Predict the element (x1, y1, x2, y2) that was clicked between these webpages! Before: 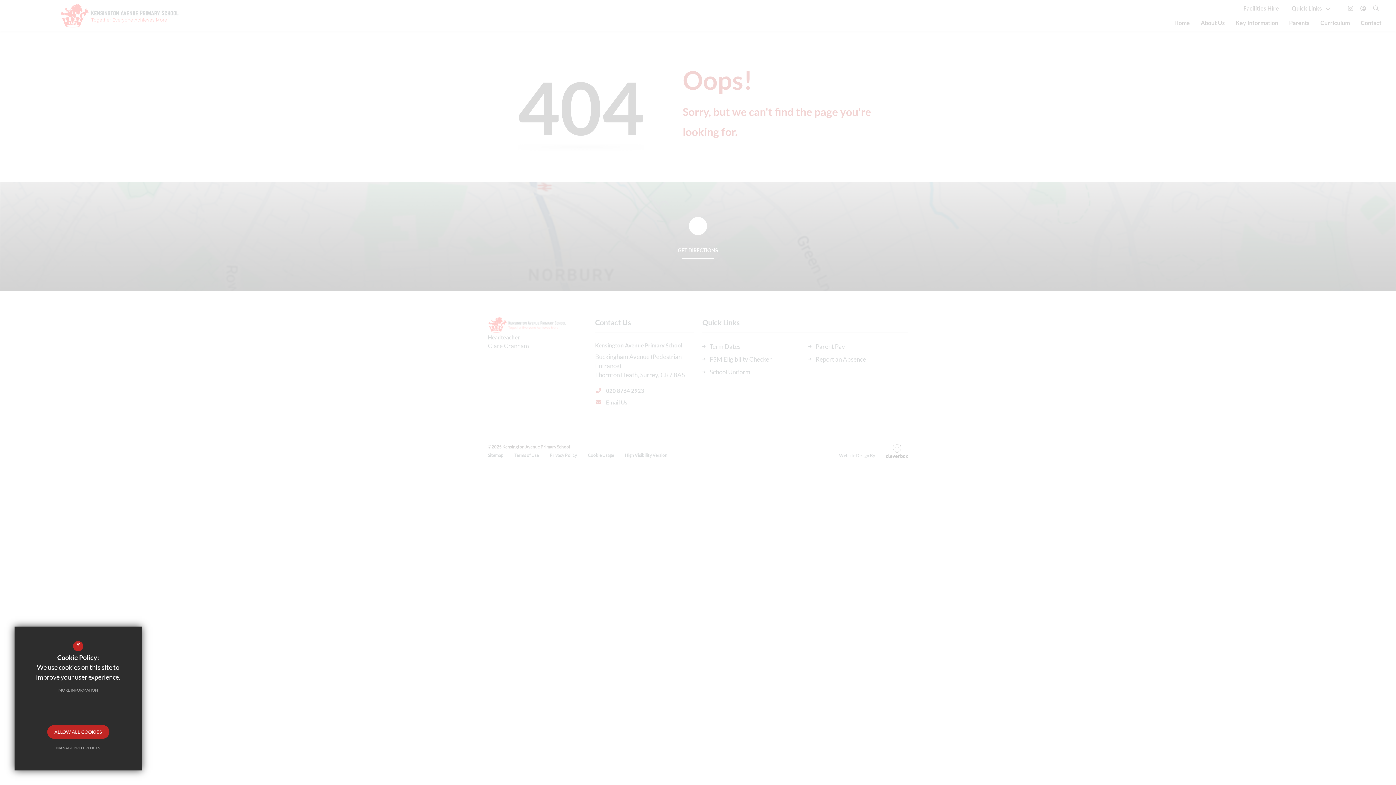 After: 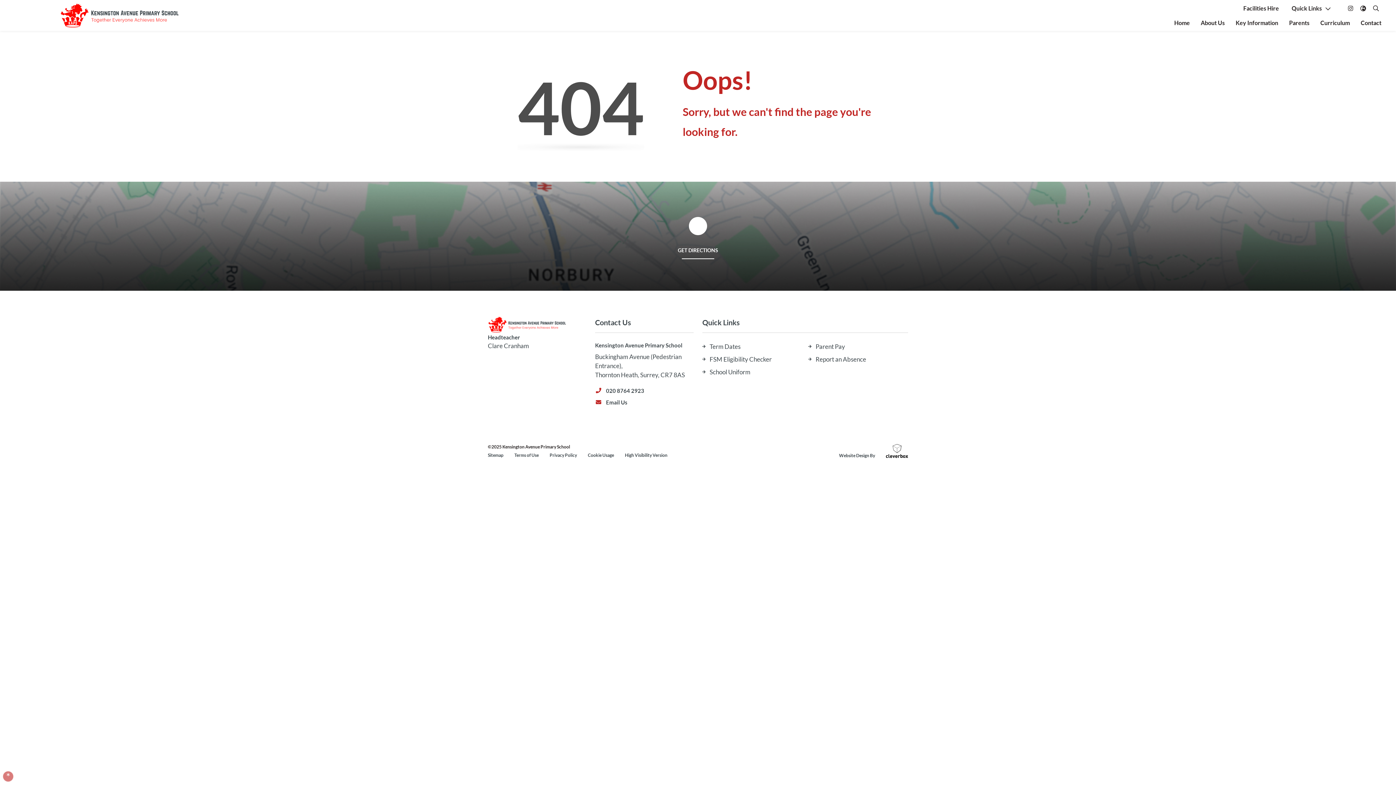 Action: bbox: (47, 725, 109, 739) label: ALLOW ALL COOKIES